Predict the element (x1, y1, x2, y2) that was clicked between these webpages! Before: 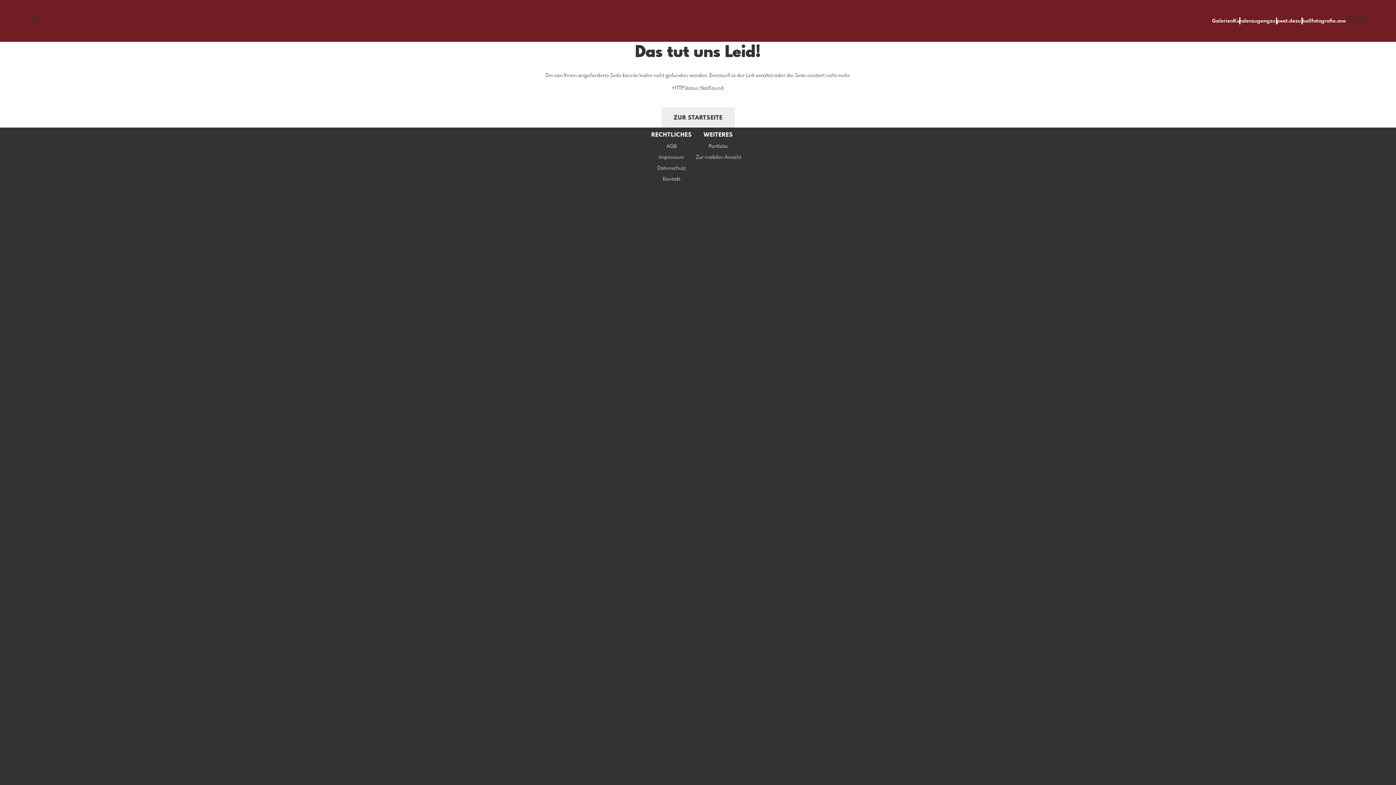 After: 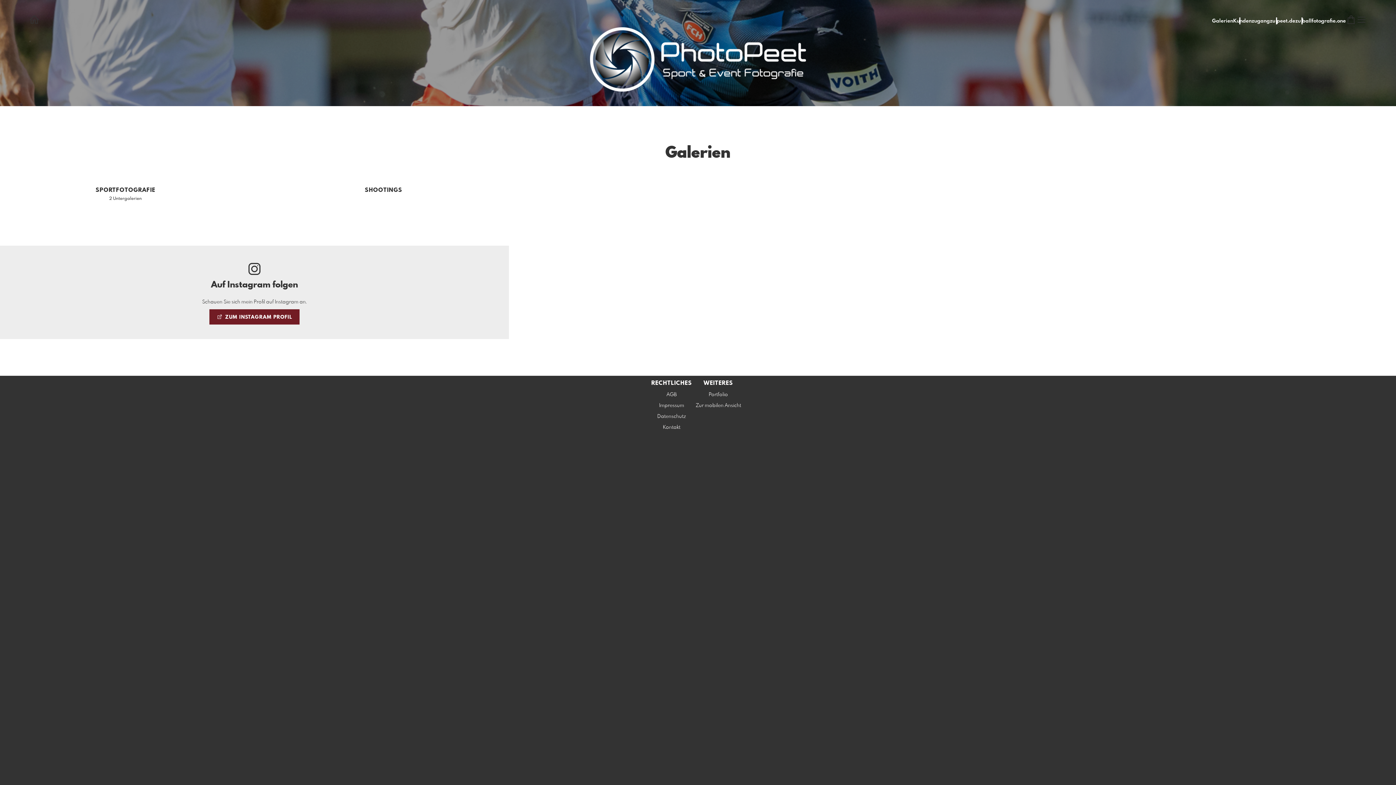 Action: bbox: (661, 107, 734, 127) label: ZUR STARTSEITE